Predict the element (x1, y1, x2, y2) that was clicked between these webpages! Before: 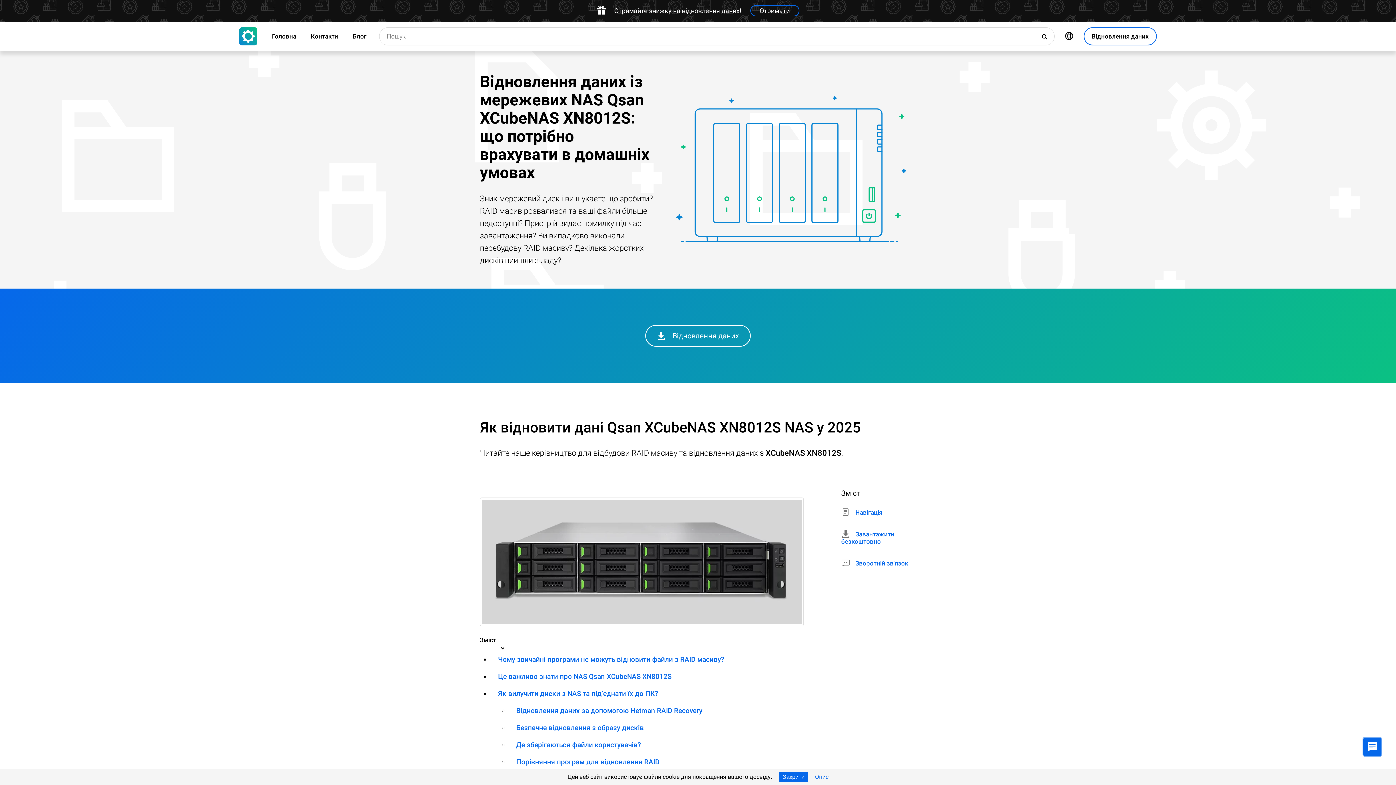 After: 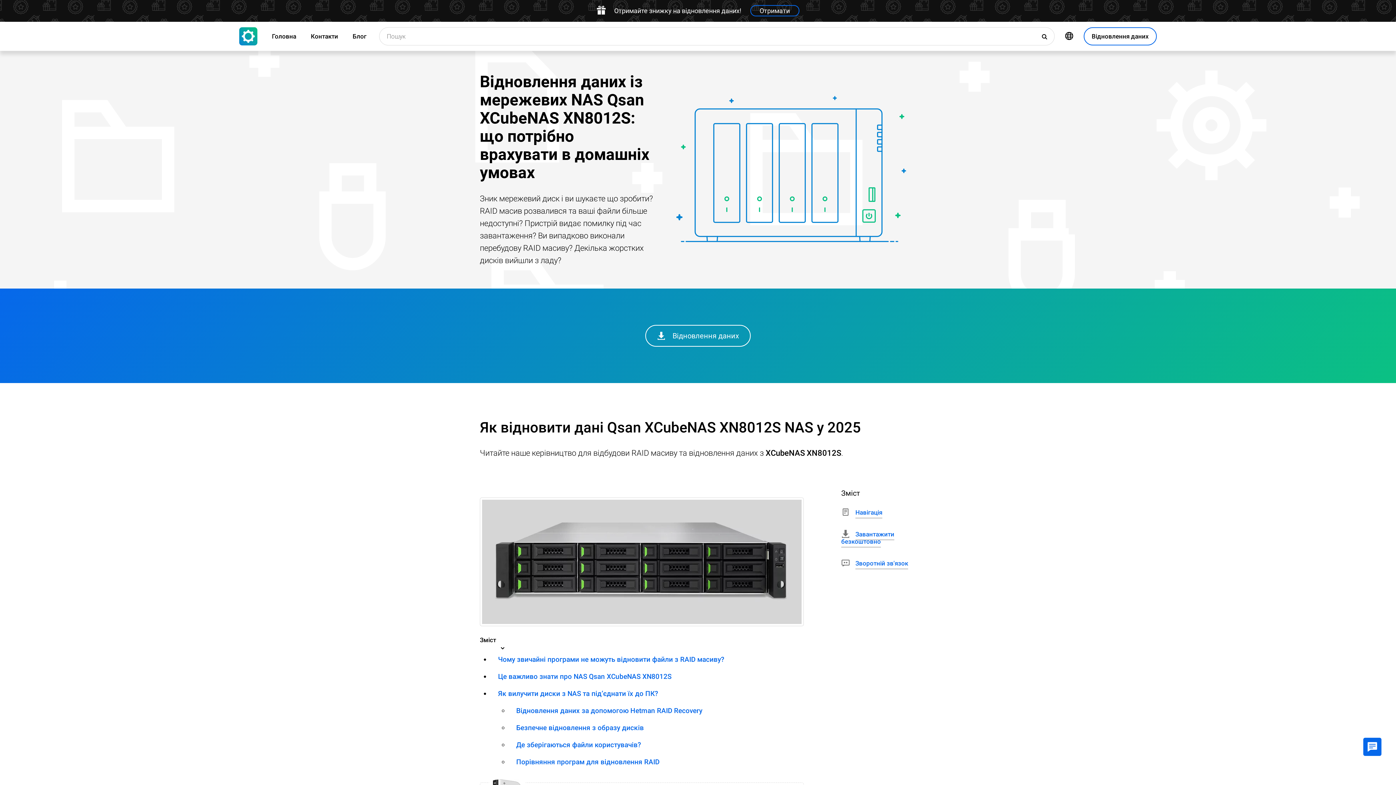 Action: bbox: (779, 772, 808, 782) label: Закрити